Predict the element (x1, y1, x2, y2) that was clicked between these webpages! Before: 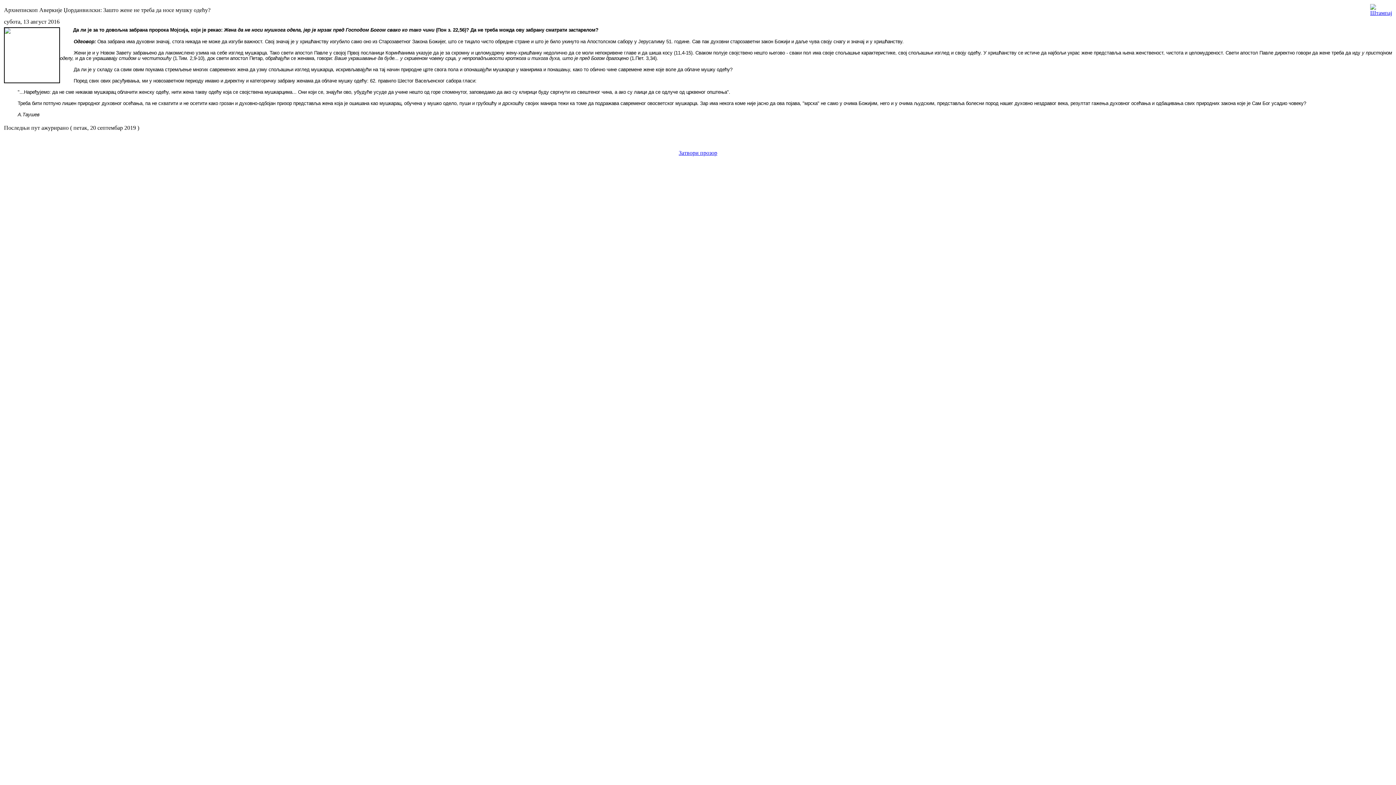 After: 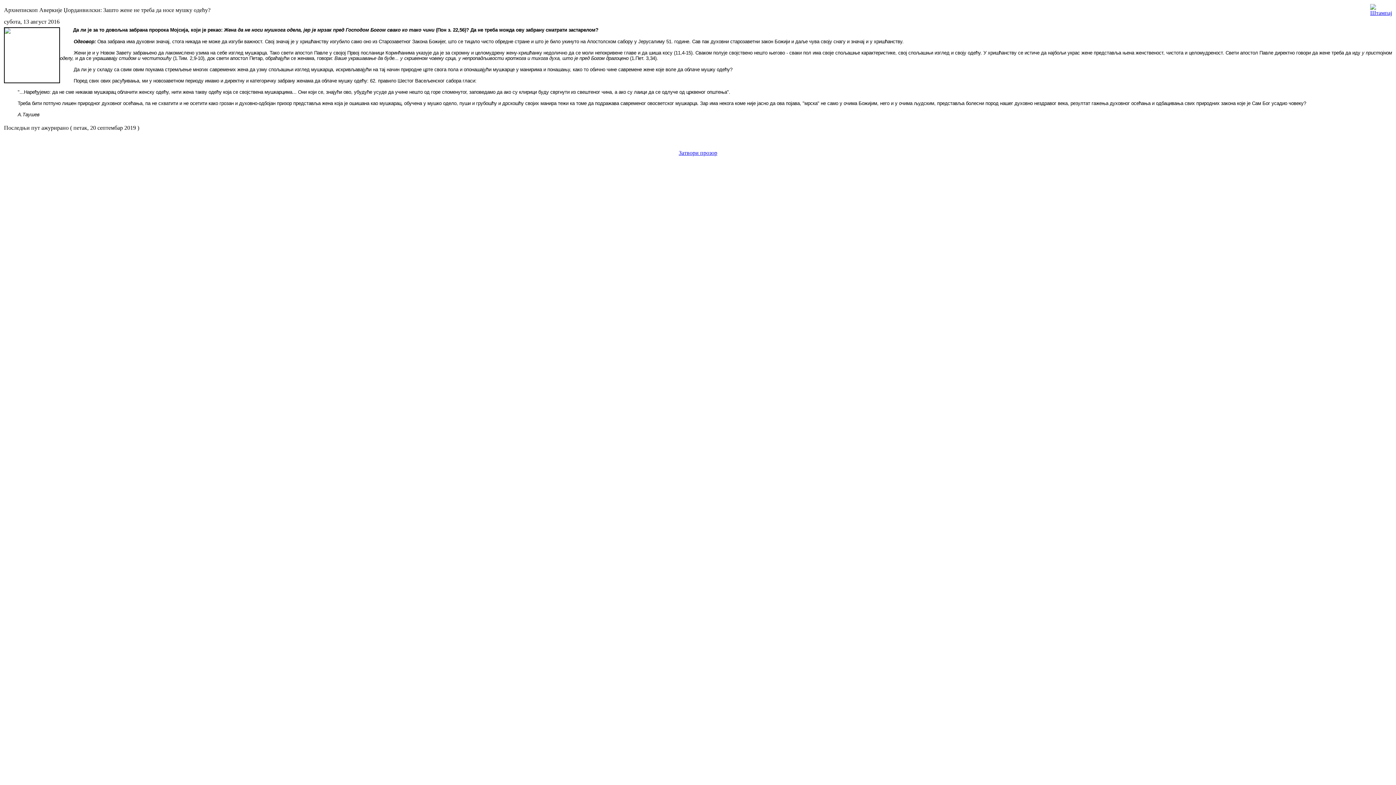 Action: bbox: (678, 149, 717, 156) label: Затвори прозор